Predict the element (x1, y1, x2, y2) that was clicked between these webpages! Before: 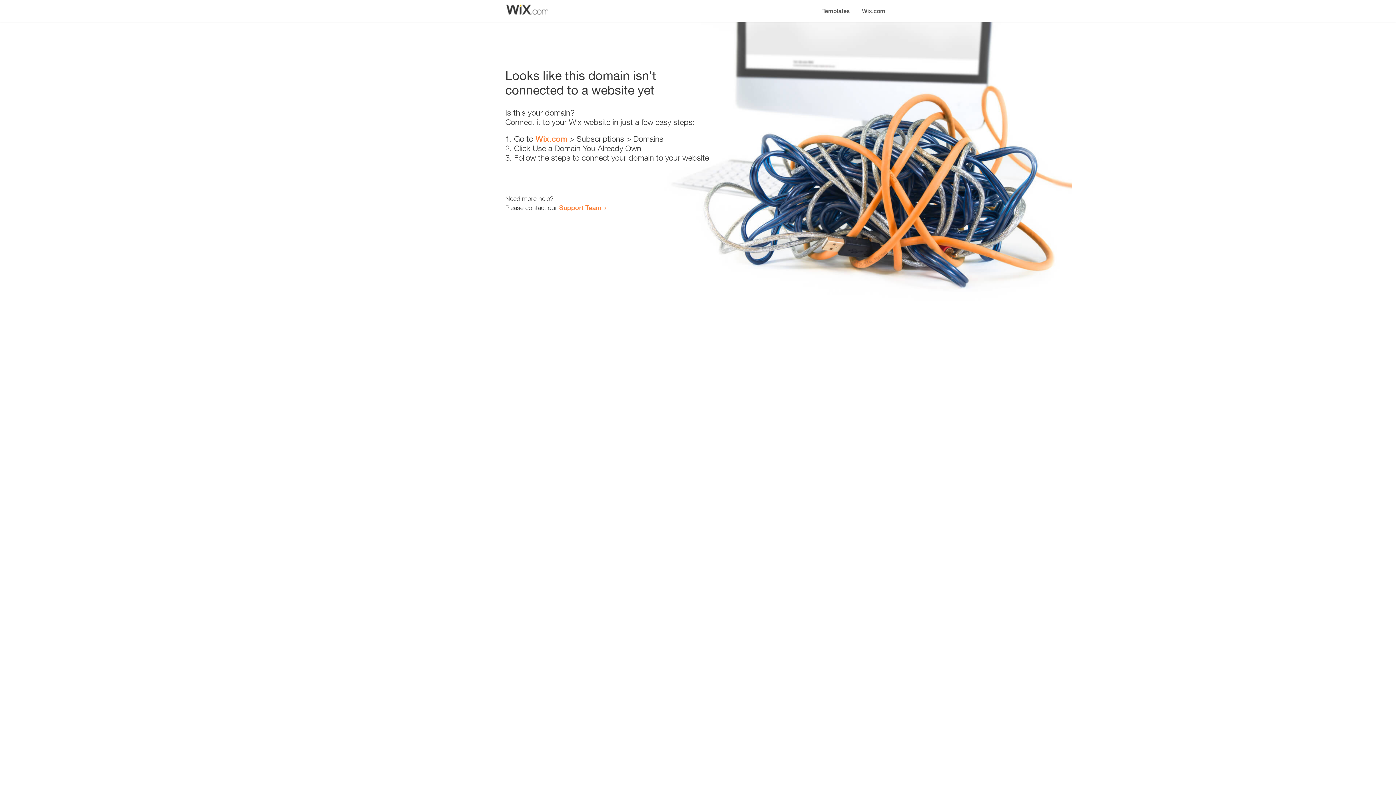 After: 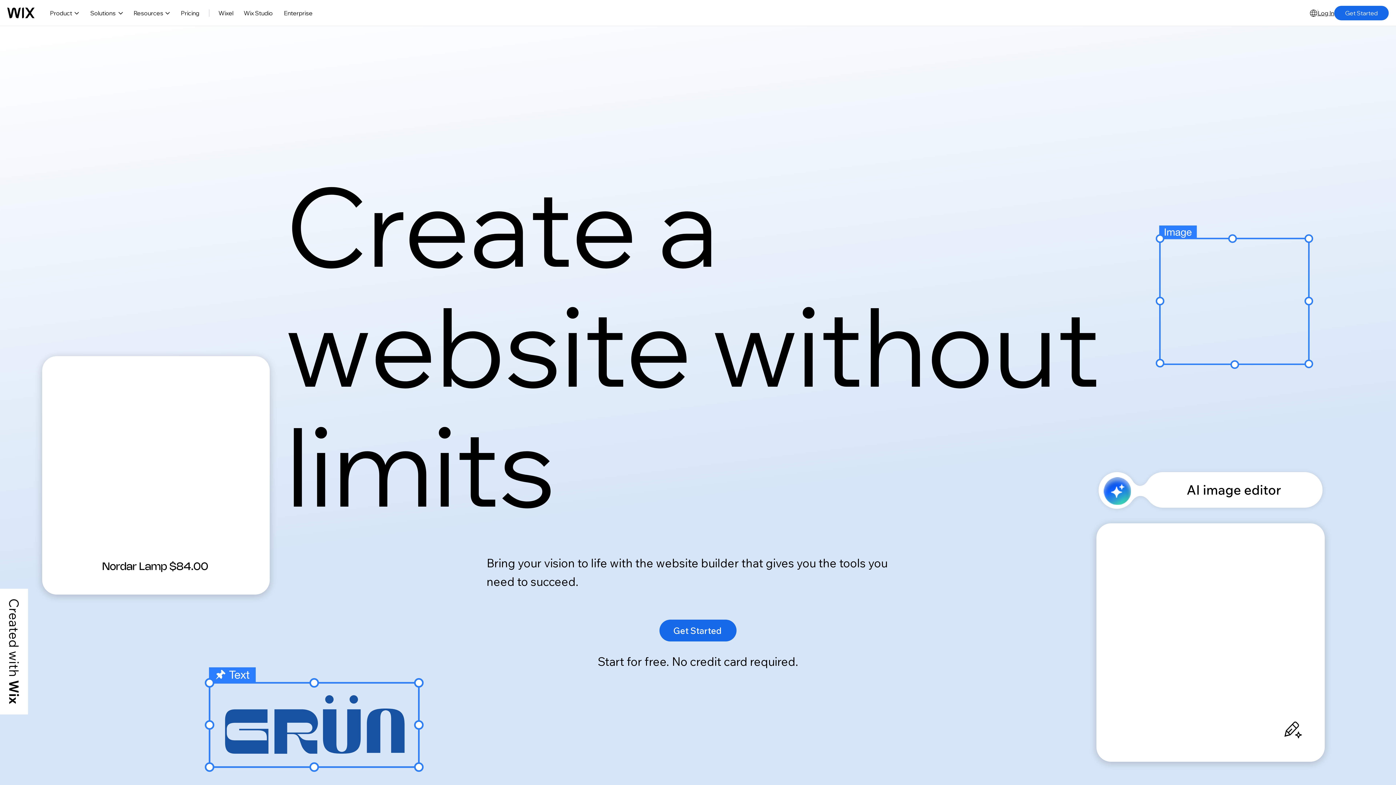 Action: bbox: (535, 134, 567, 143) label: Wix.com